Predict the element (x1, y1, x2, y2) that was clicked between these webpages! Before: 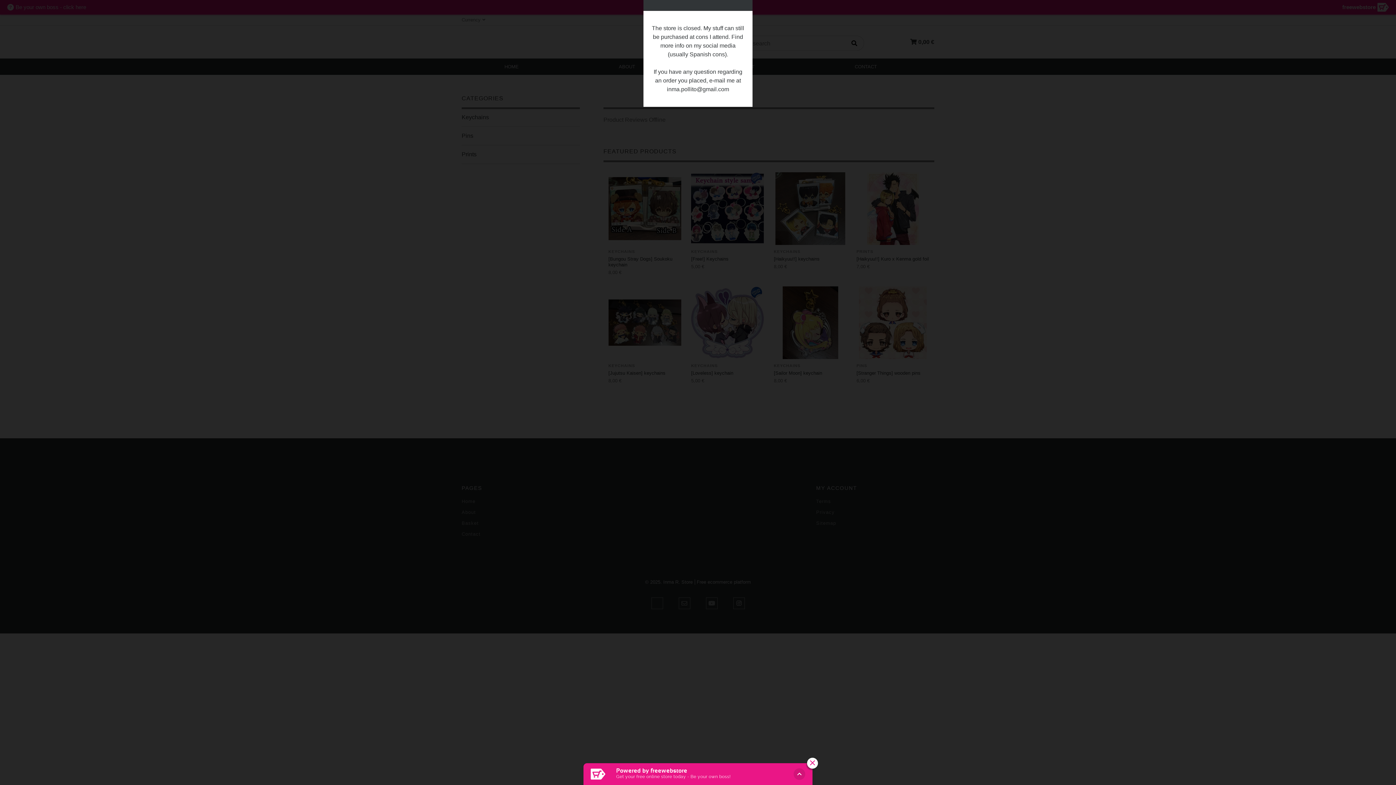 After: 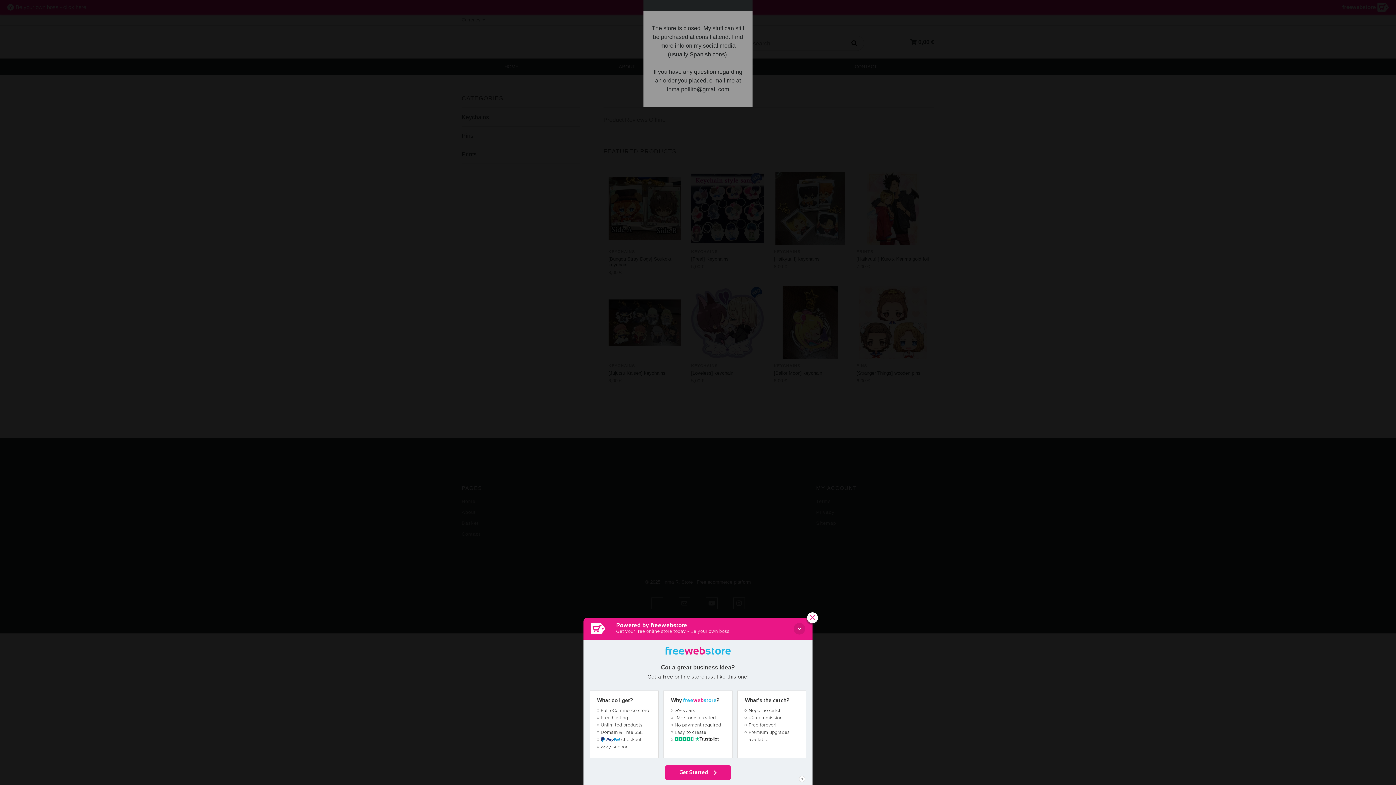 Action: bbox: (590, 769, 605, 780)